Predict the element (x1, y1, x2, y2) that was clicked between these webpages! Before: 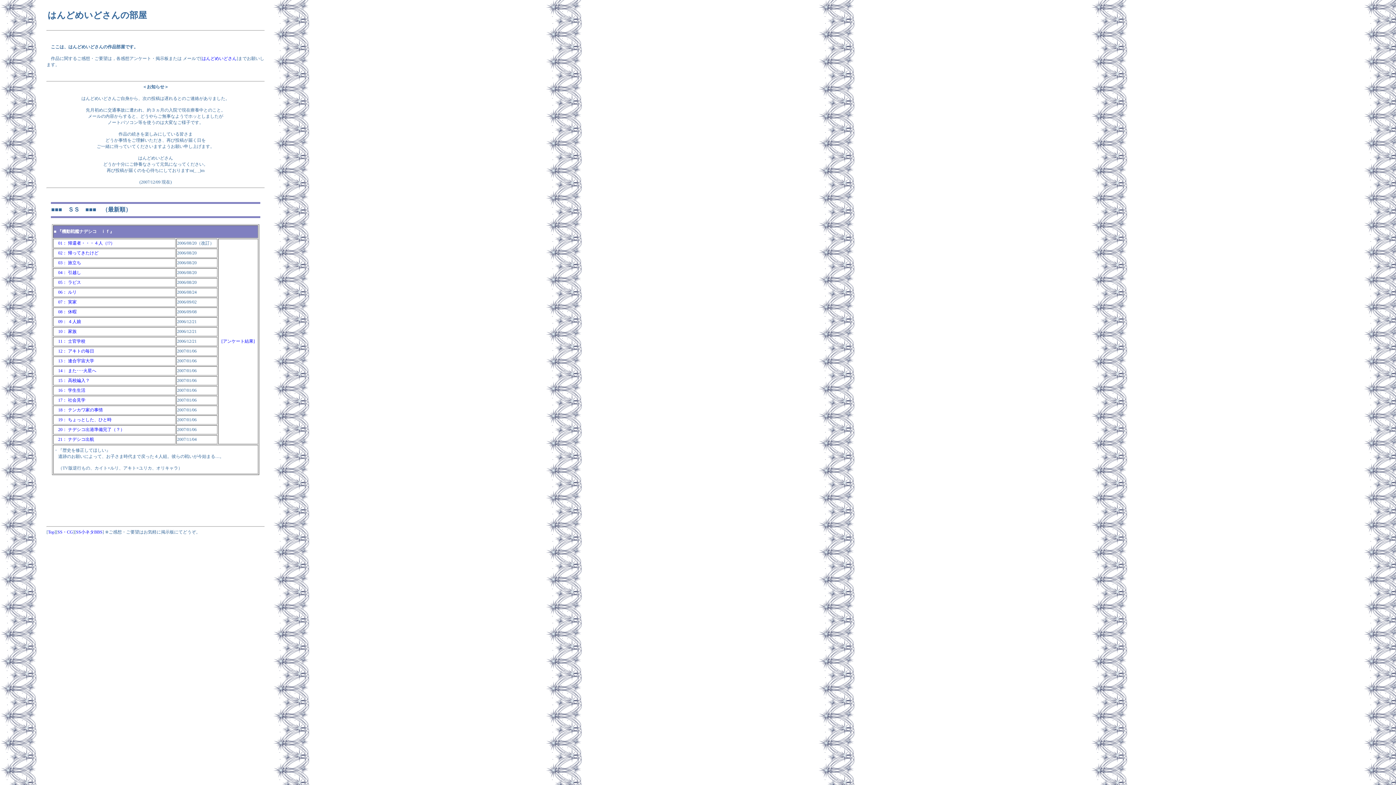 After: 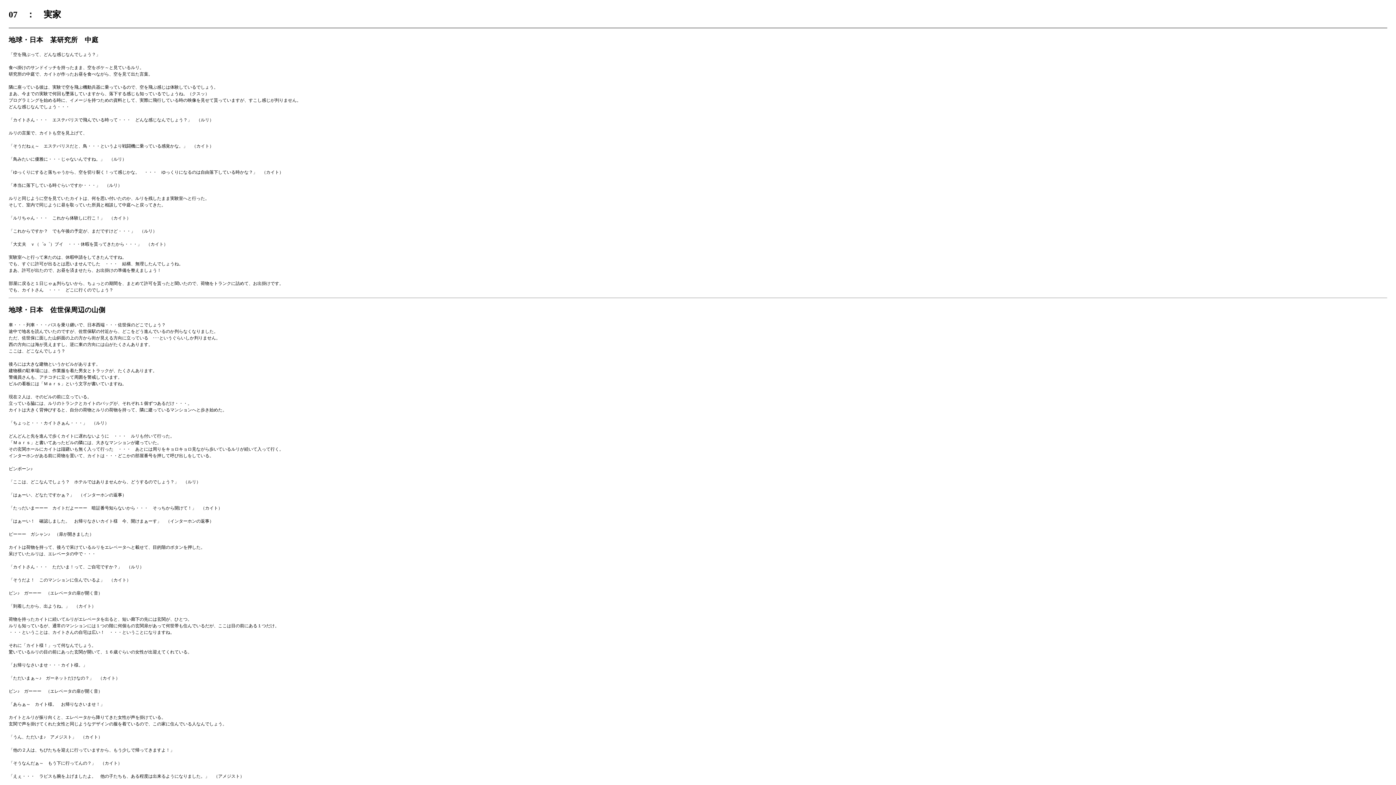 Action: label: 　07： 実家 bbox: (53, 299, 76, 304)